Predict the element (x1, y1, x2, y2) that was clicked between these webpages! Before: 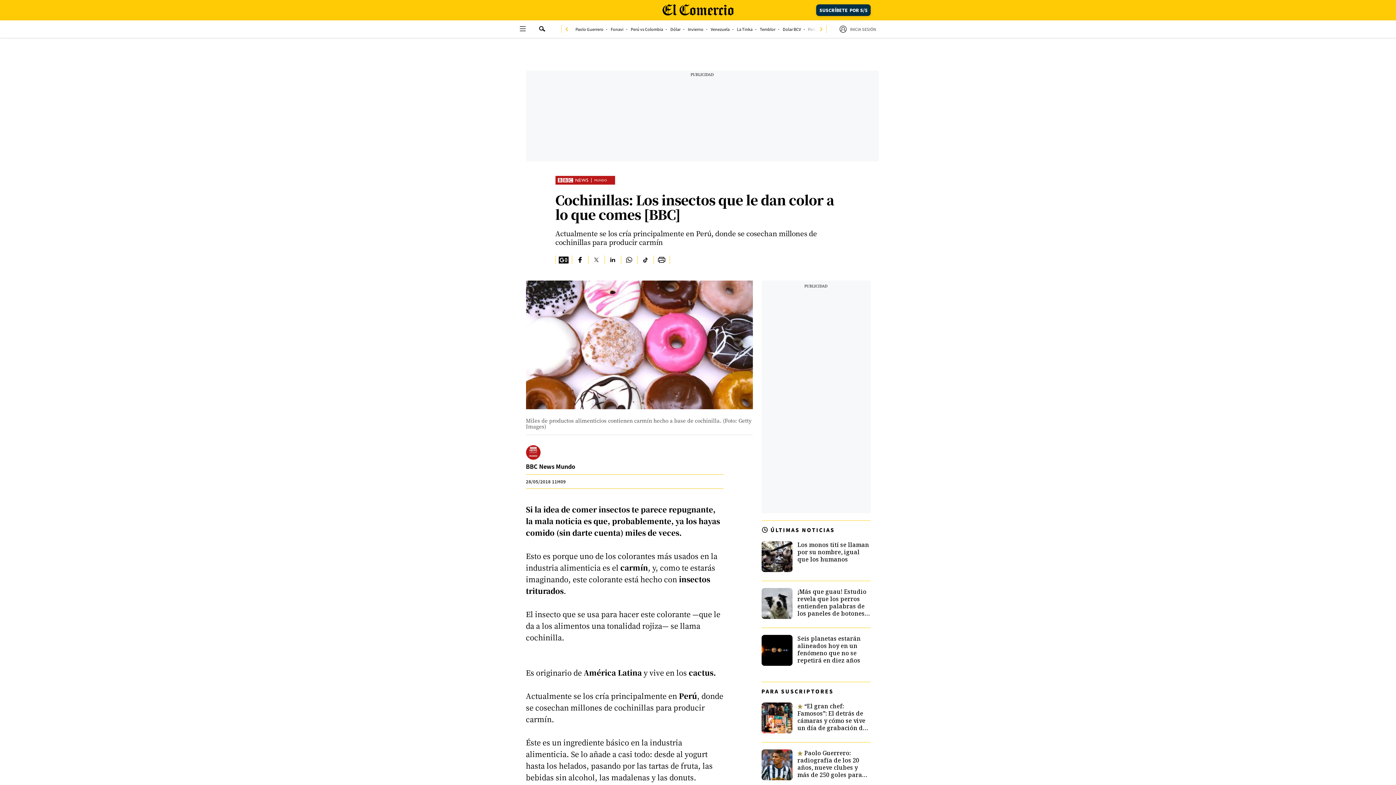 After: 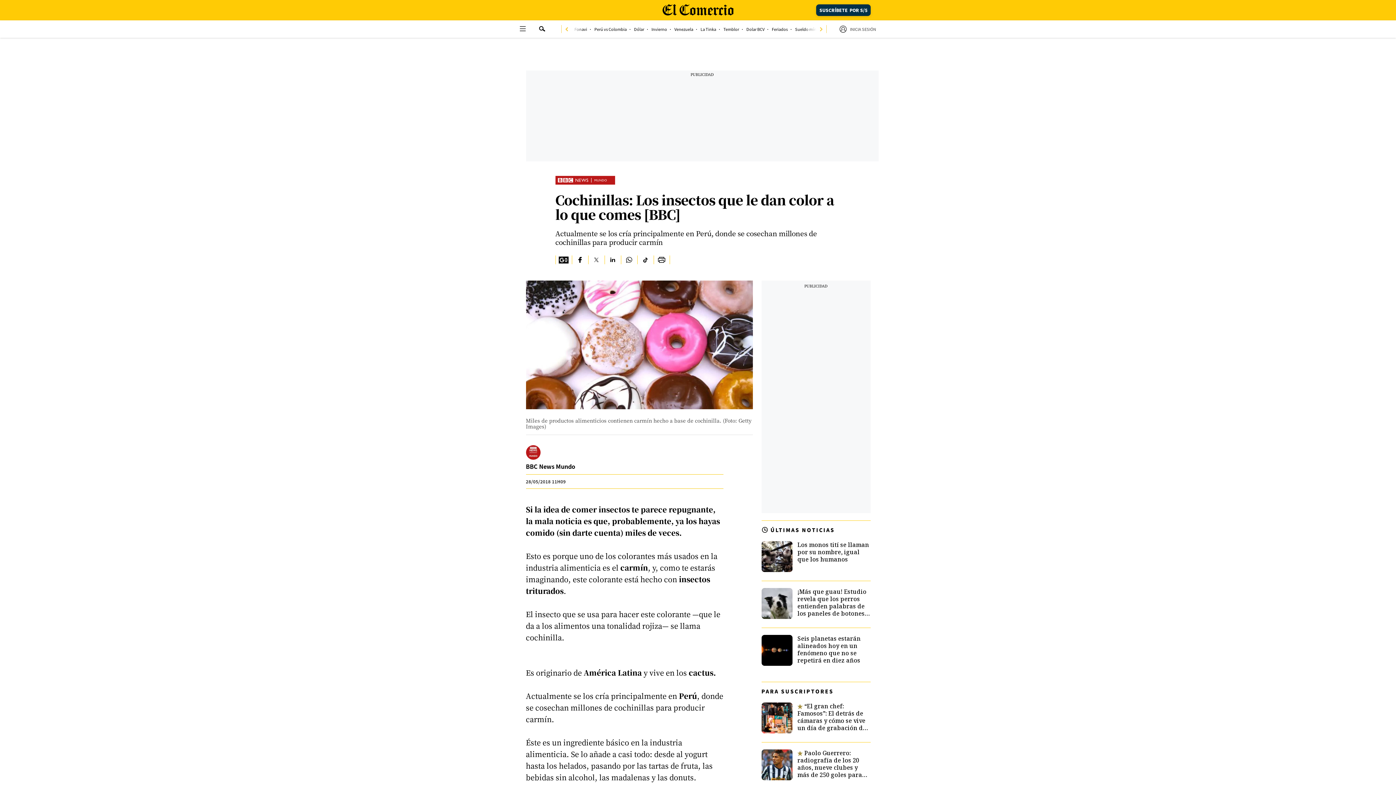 Action: bbox: (819, 25, 823, 32) label: Deslizar temas del día a la derecha